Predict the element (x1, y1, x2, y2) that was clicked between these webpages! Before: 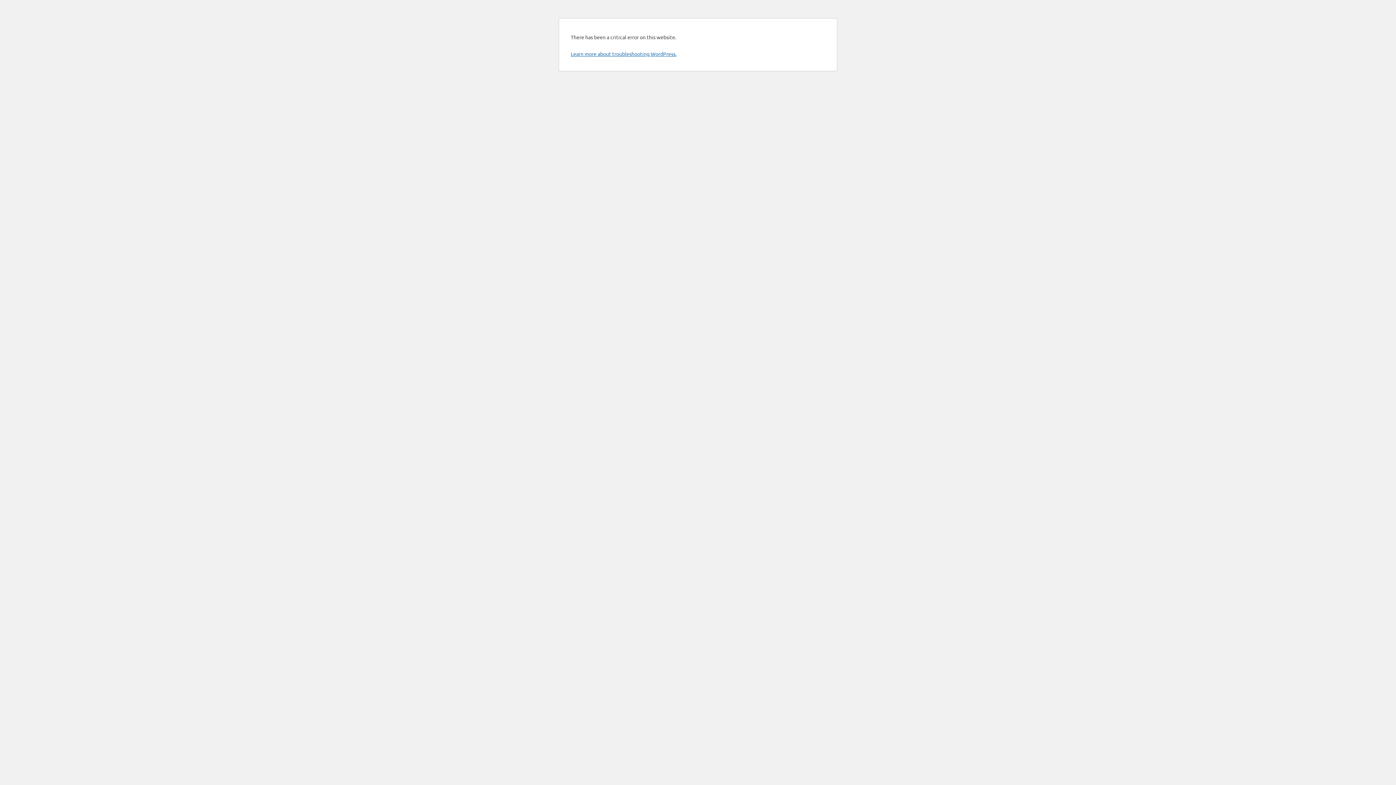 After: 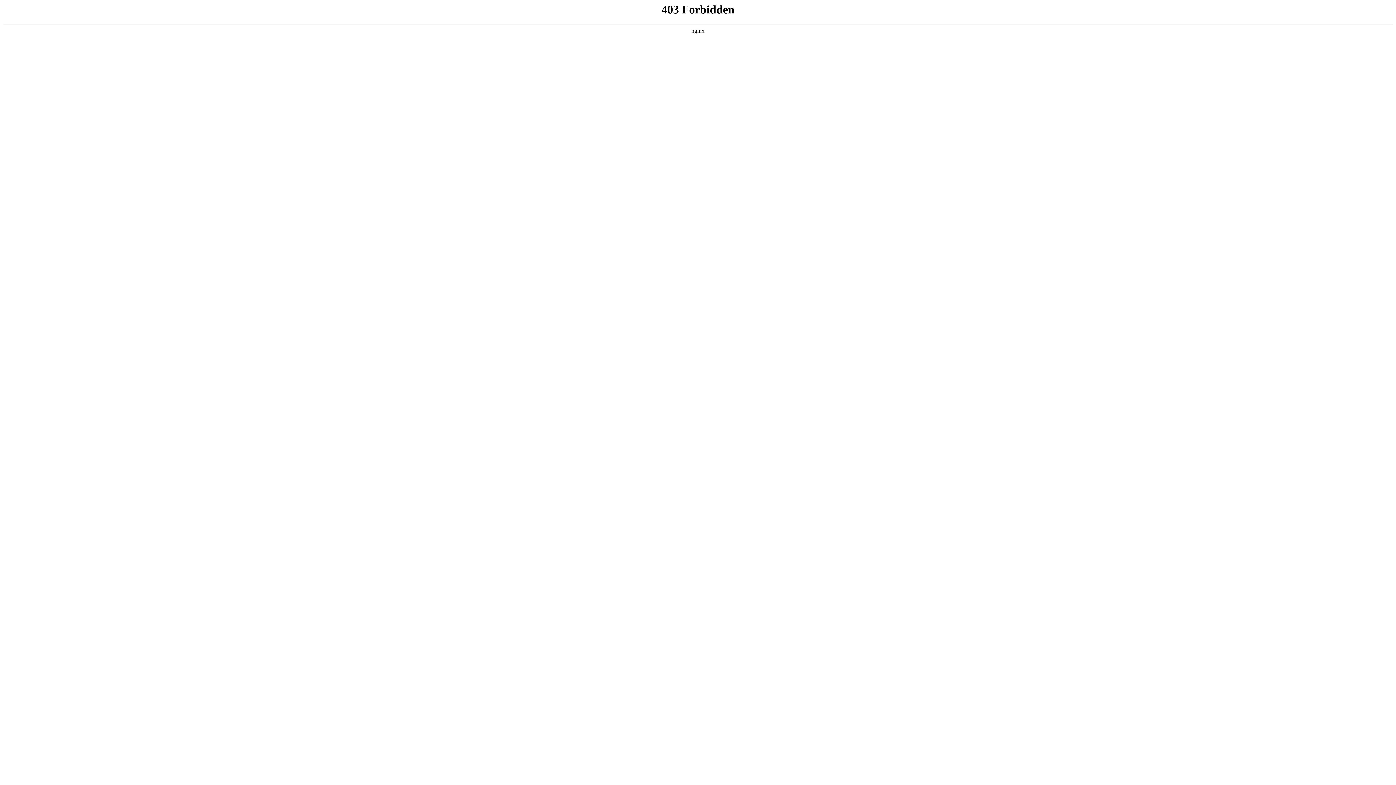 Action: bbox: (570, 50, 676, 57) label: Learn more about troubleshooting WordPress.